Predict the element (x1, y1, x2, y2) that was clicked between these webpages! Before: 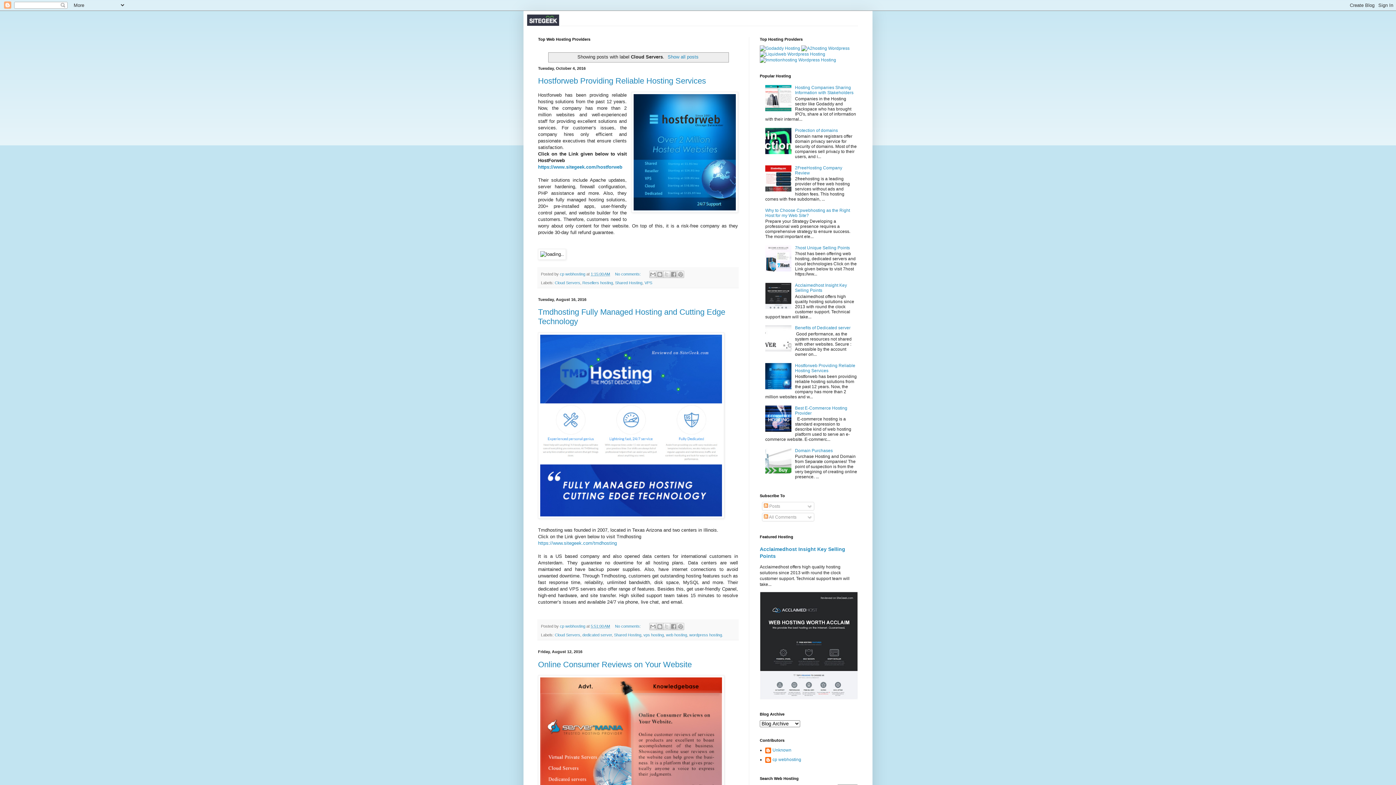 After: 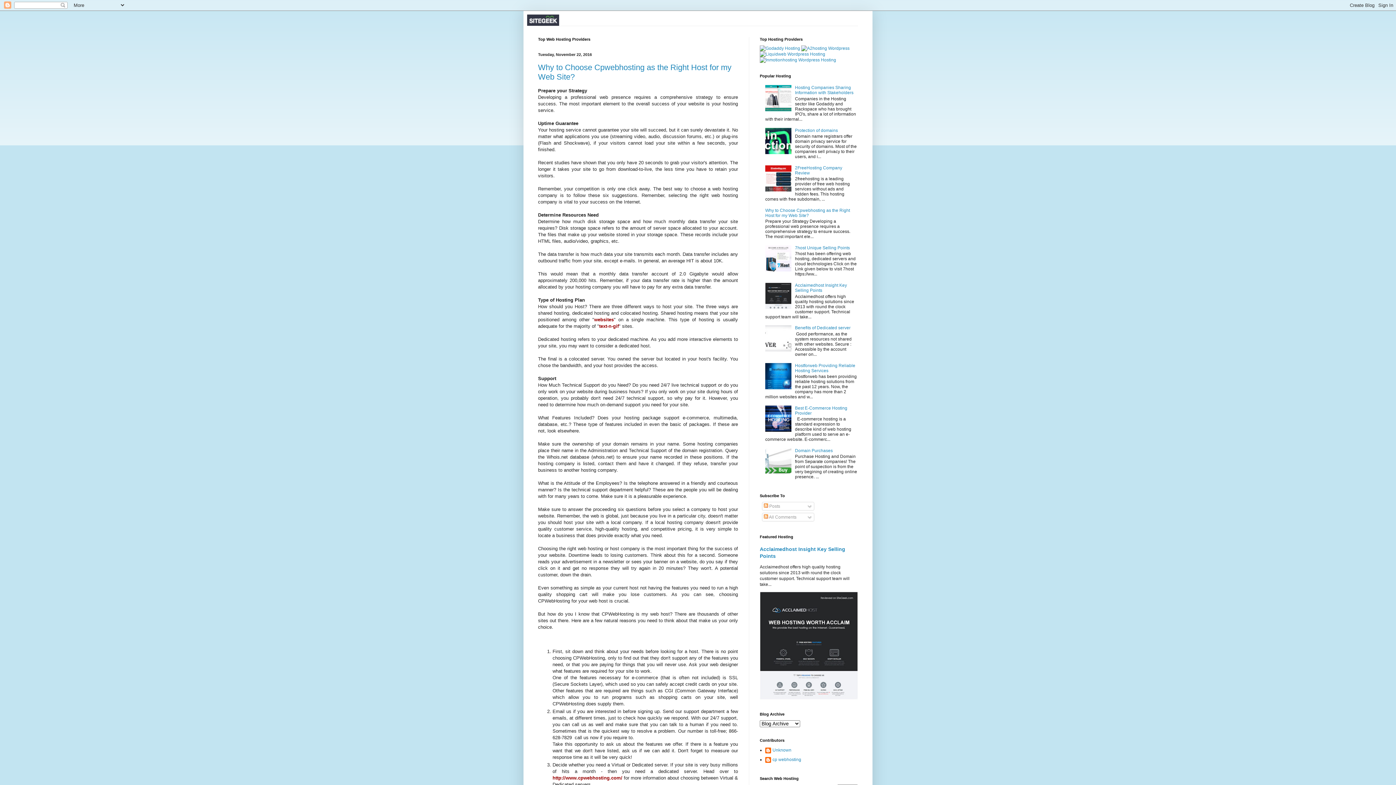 Action: bbox: (665, 54, 698, 59) label: Show all posts